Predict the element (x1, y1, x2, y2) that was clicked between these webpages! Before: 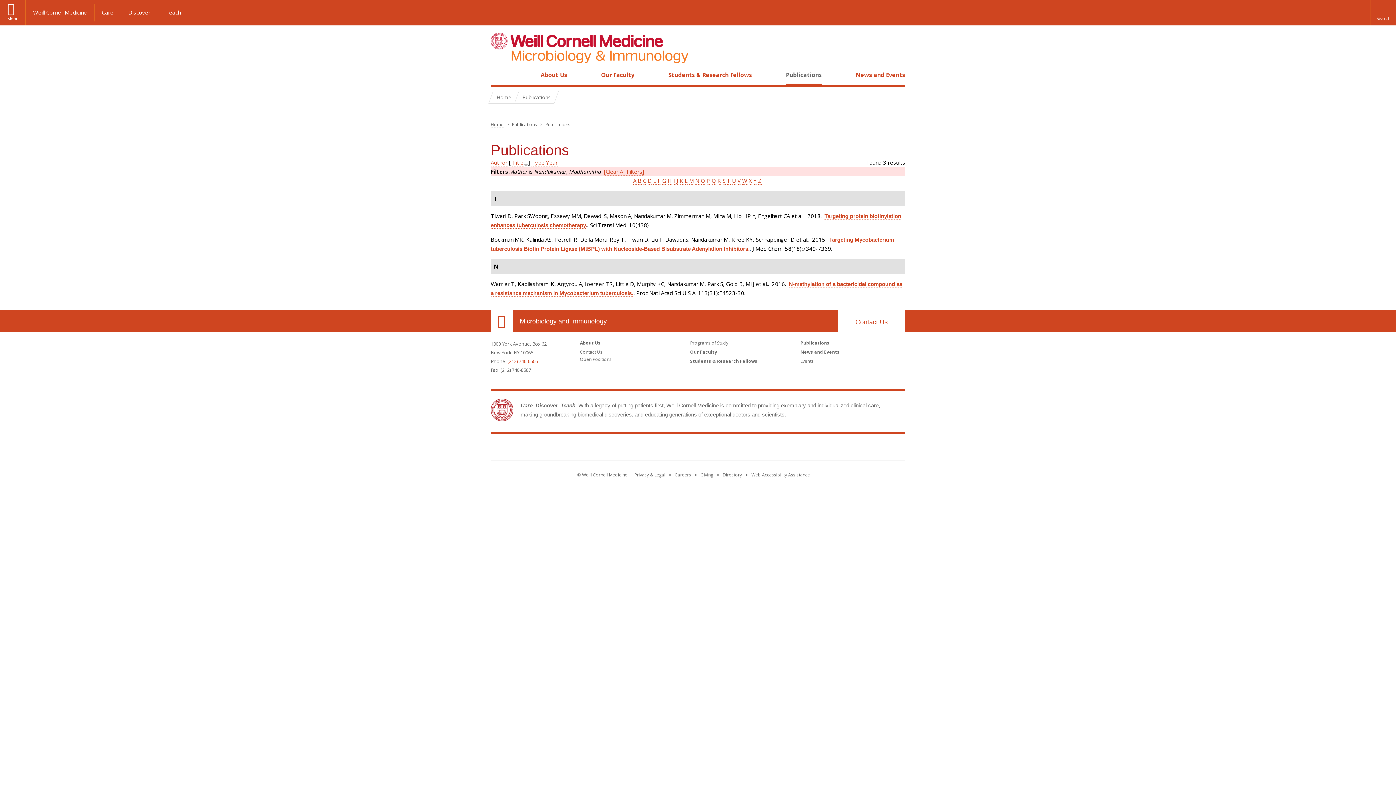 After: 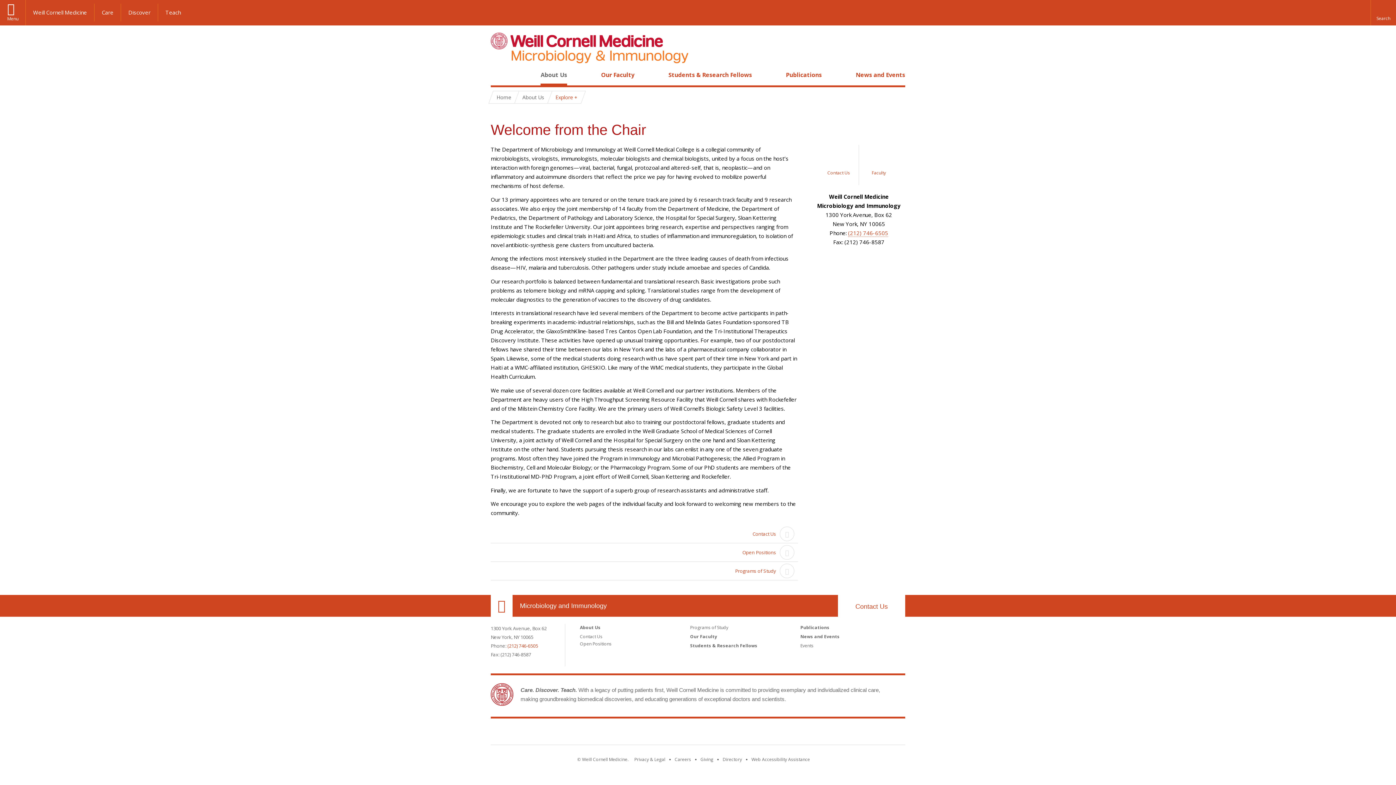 Action: label: About Us bbox: (580, 340, 600, 346)